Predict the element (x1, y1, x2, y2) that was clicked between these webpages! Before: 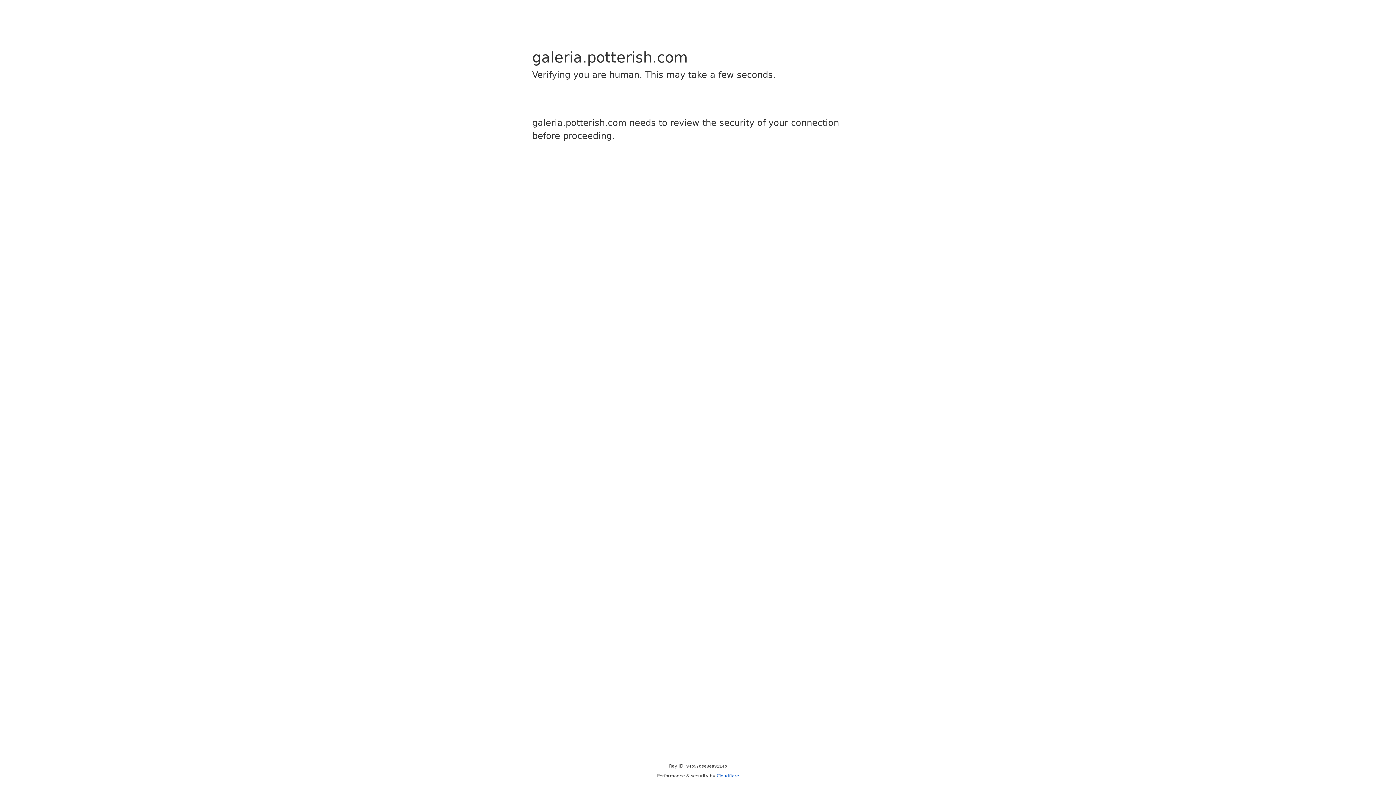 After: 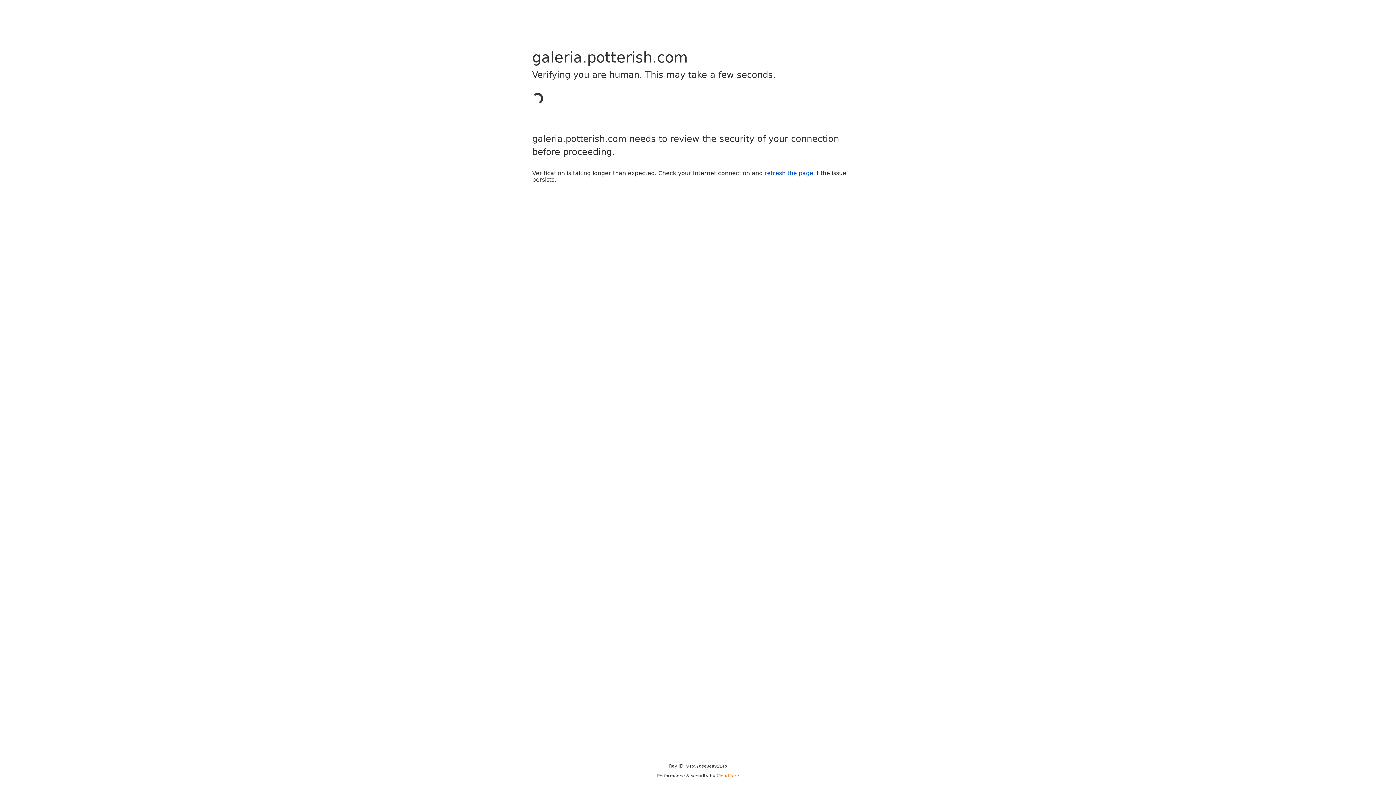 Action: label: Cloudflare bbox: (716, 773, 739, 778)